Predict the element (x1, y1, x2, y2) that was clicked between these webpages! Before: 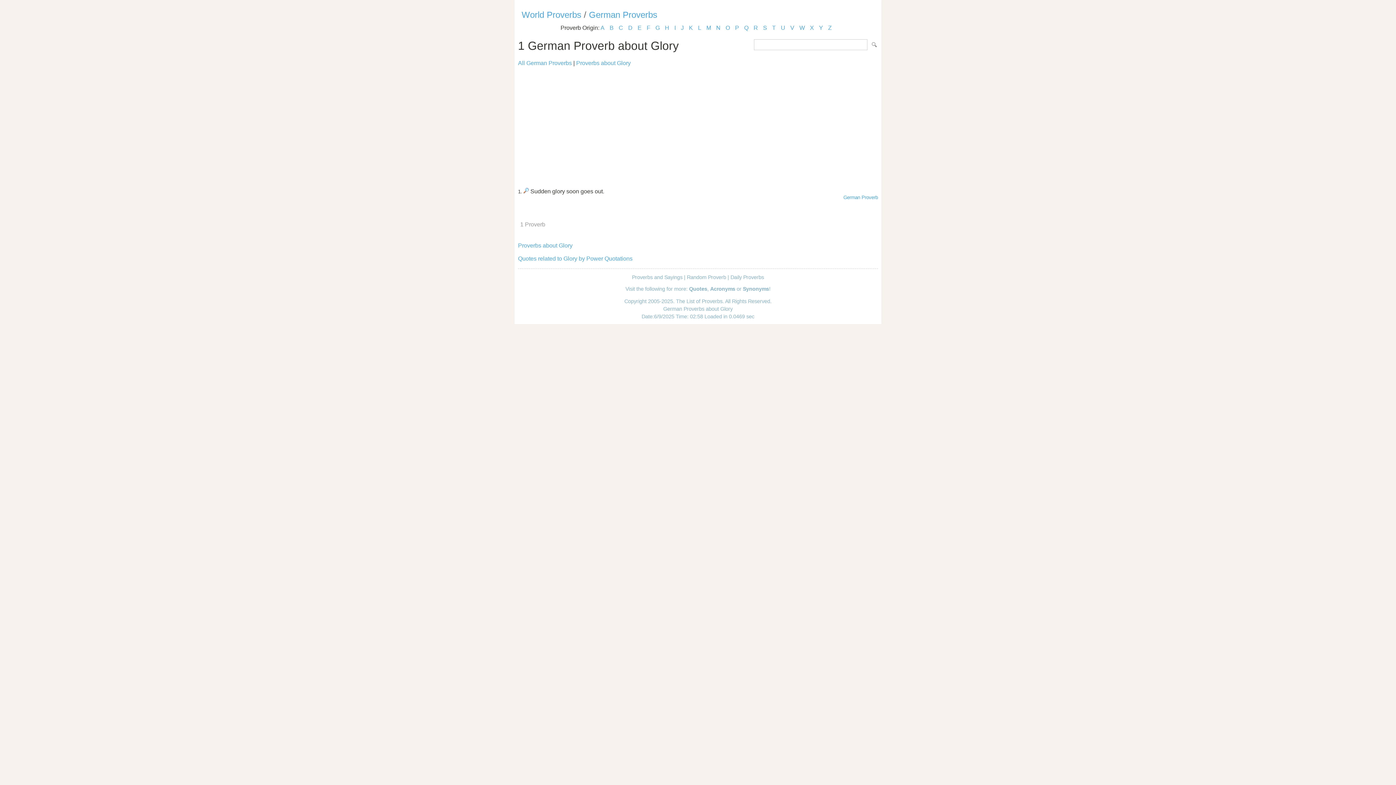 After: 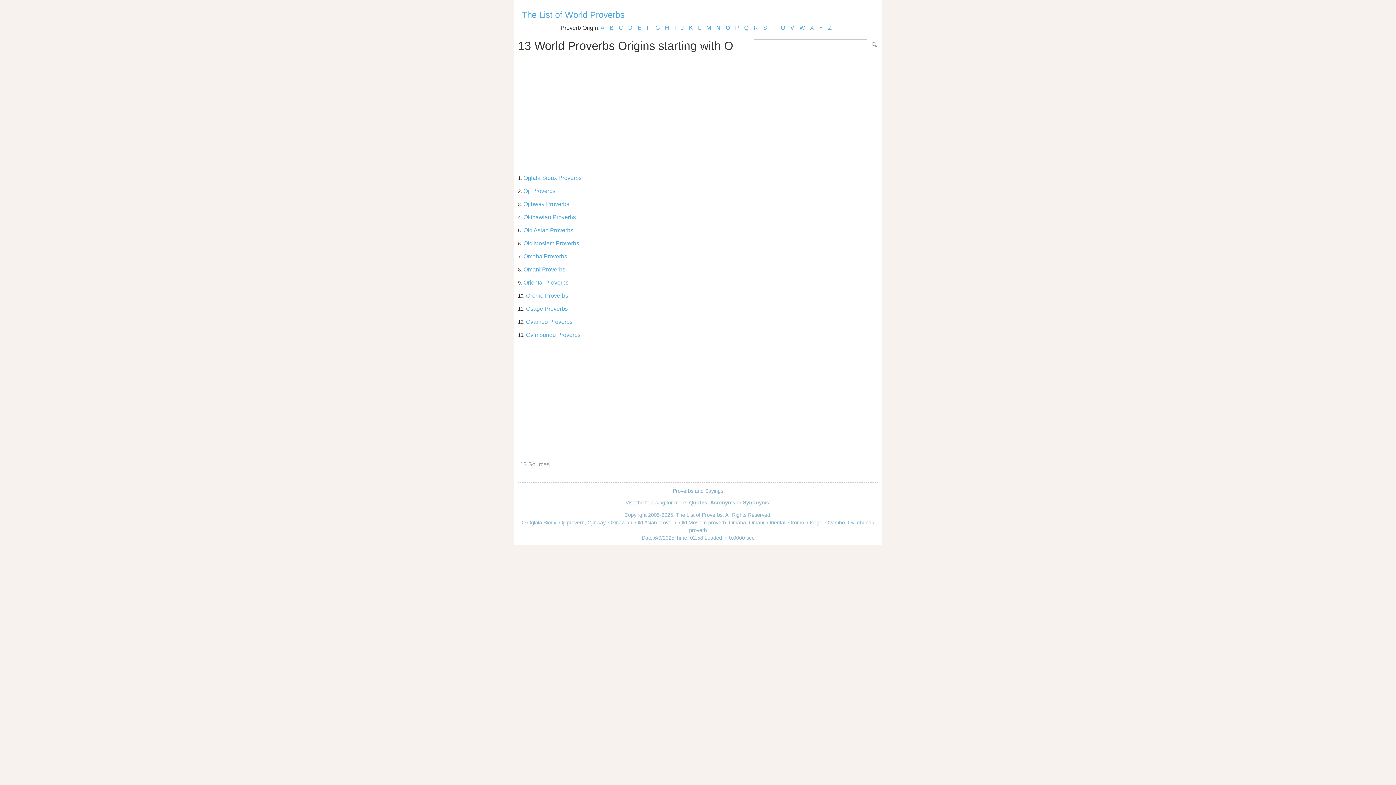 Action: bbox: (725, 24, 730, 30) label: O